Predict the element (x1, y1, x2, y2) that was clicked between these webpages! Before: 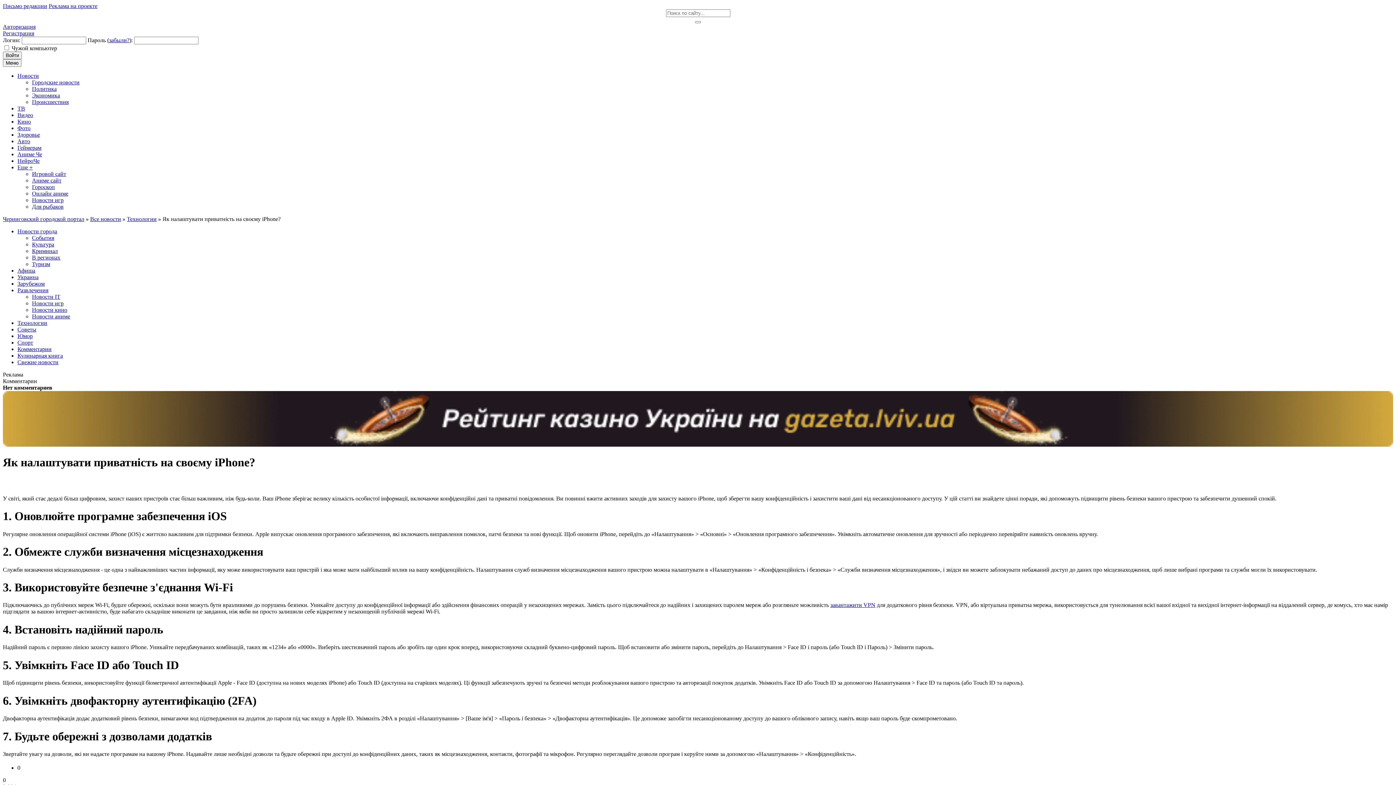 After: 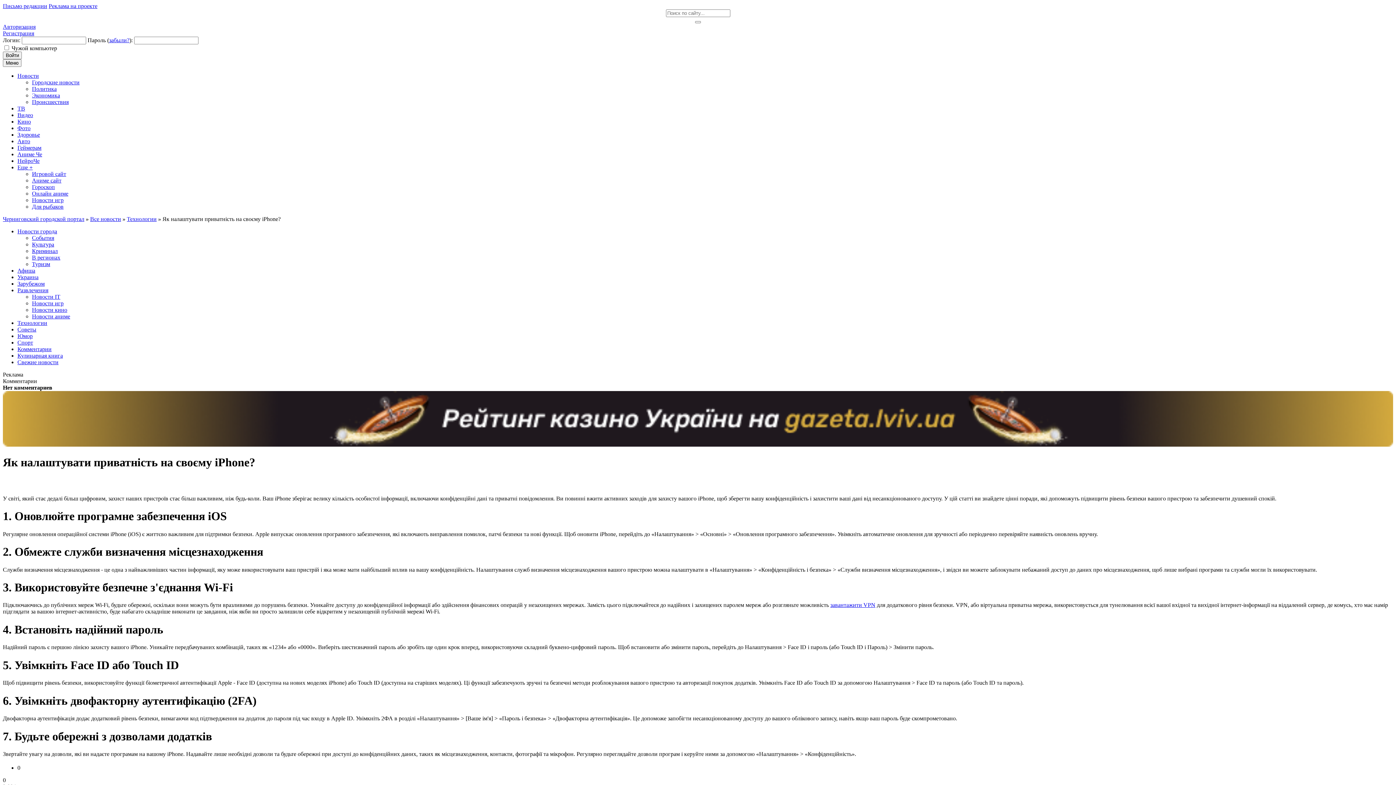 Action: bbox: (17, 72, 38, 78) label: Новости